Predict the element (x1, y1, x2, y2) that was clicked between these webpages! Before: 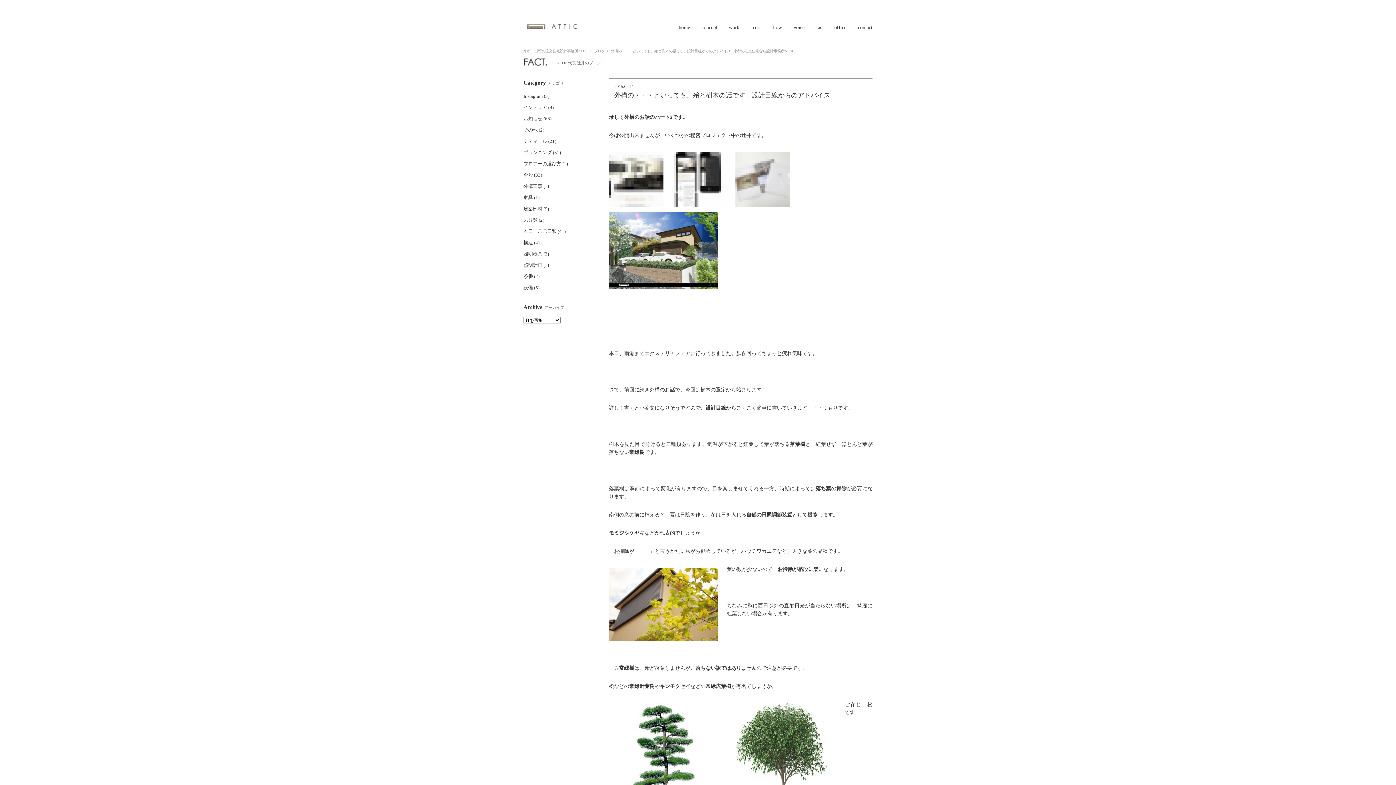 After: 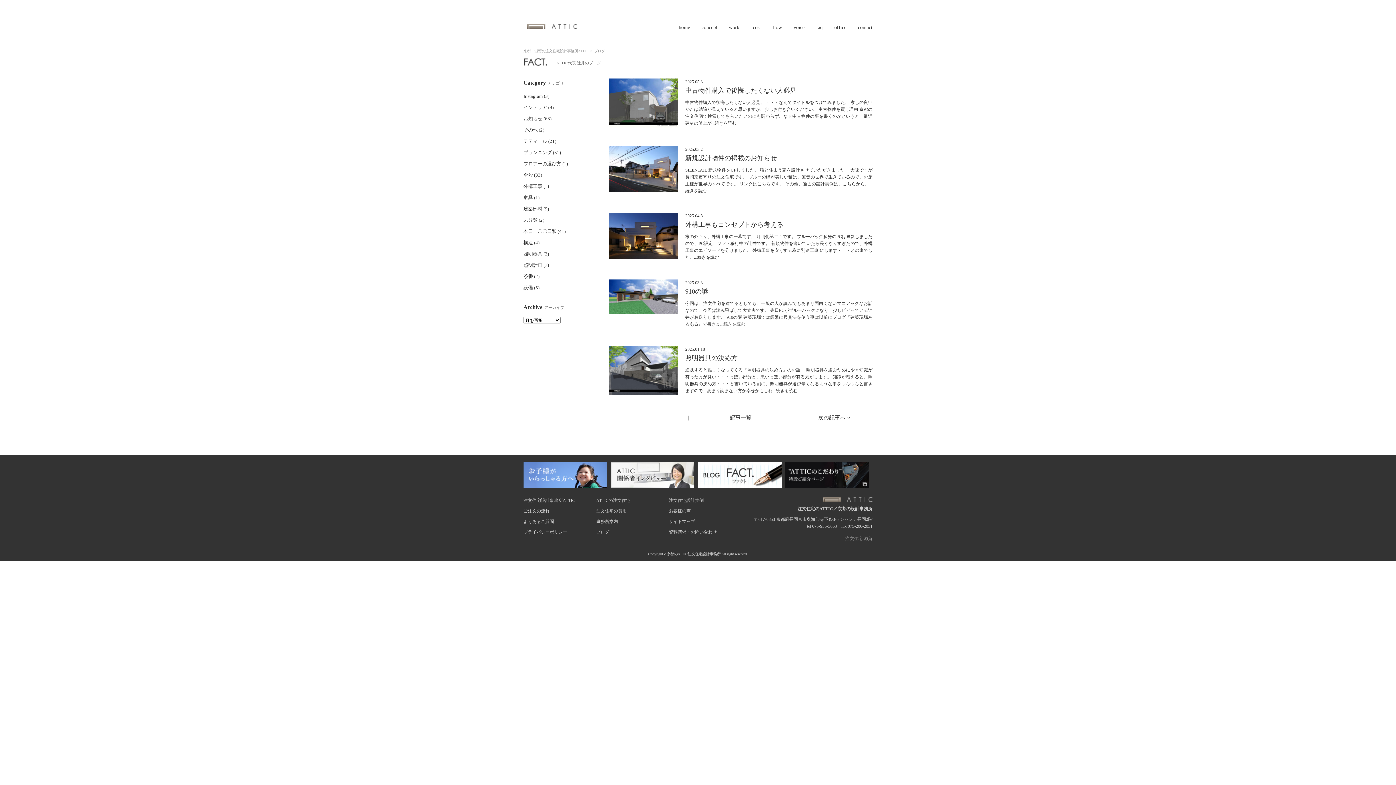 Action: label: ブログ bbox: (594, 48, 605, 54)